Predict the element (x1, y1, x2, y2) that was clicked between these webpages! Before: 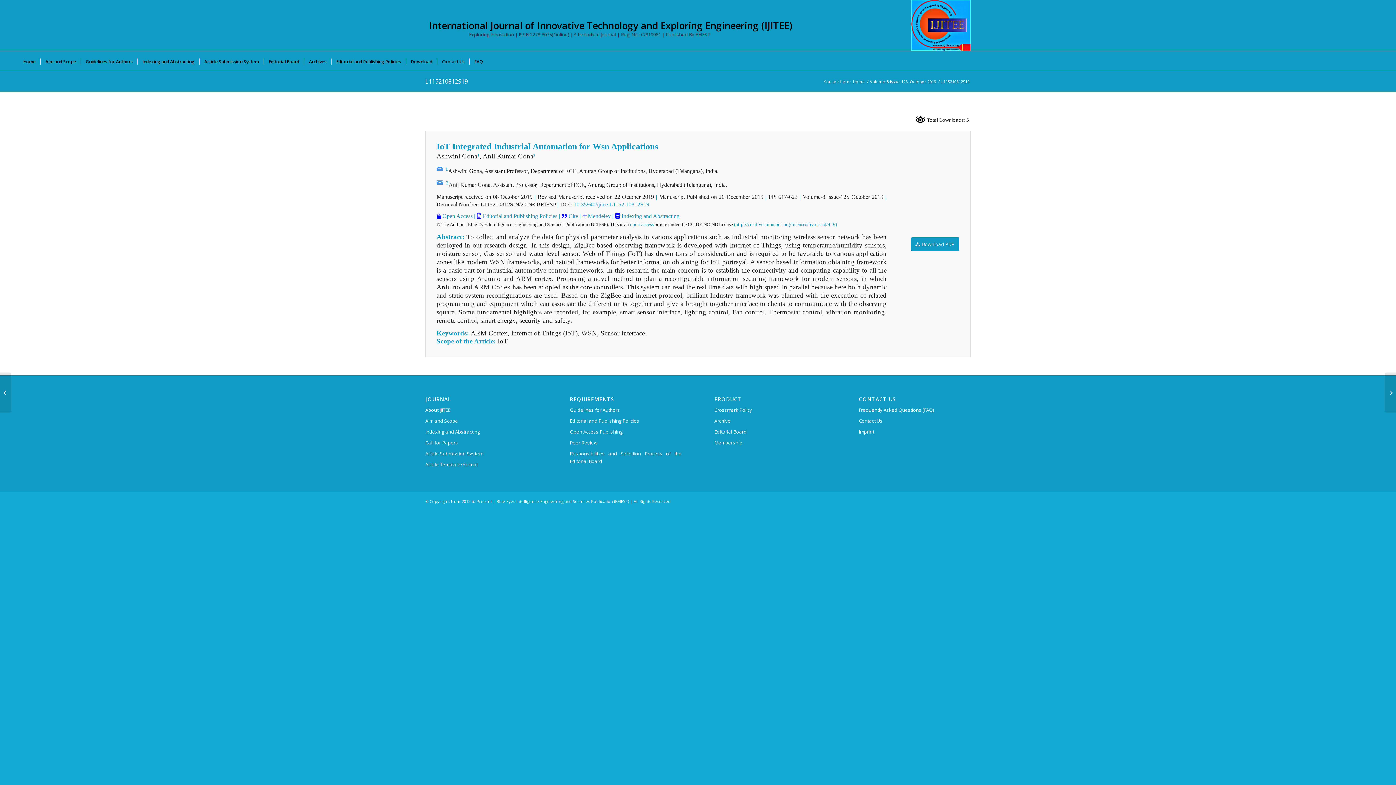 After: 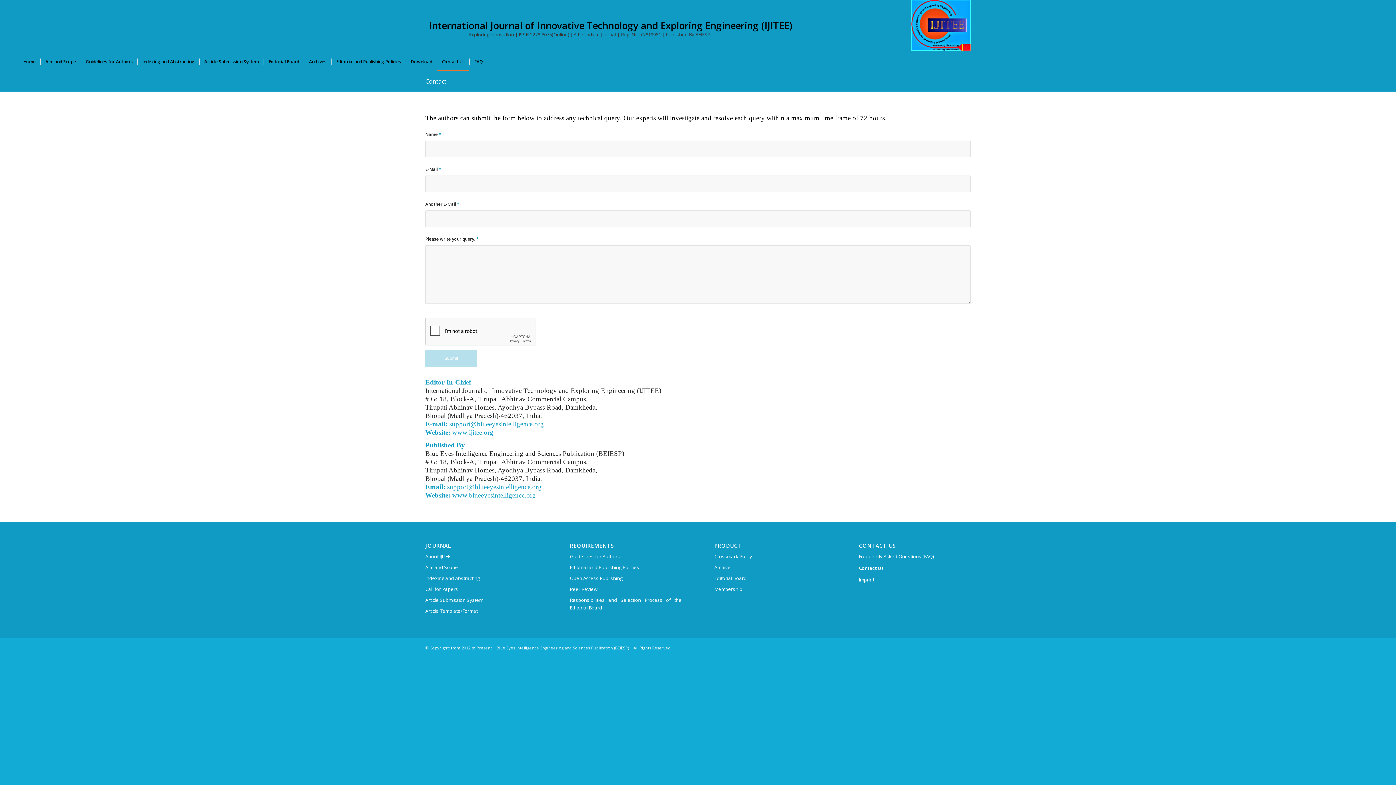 Action: label: Contact Us bbox: (859, 416, 970, 427)